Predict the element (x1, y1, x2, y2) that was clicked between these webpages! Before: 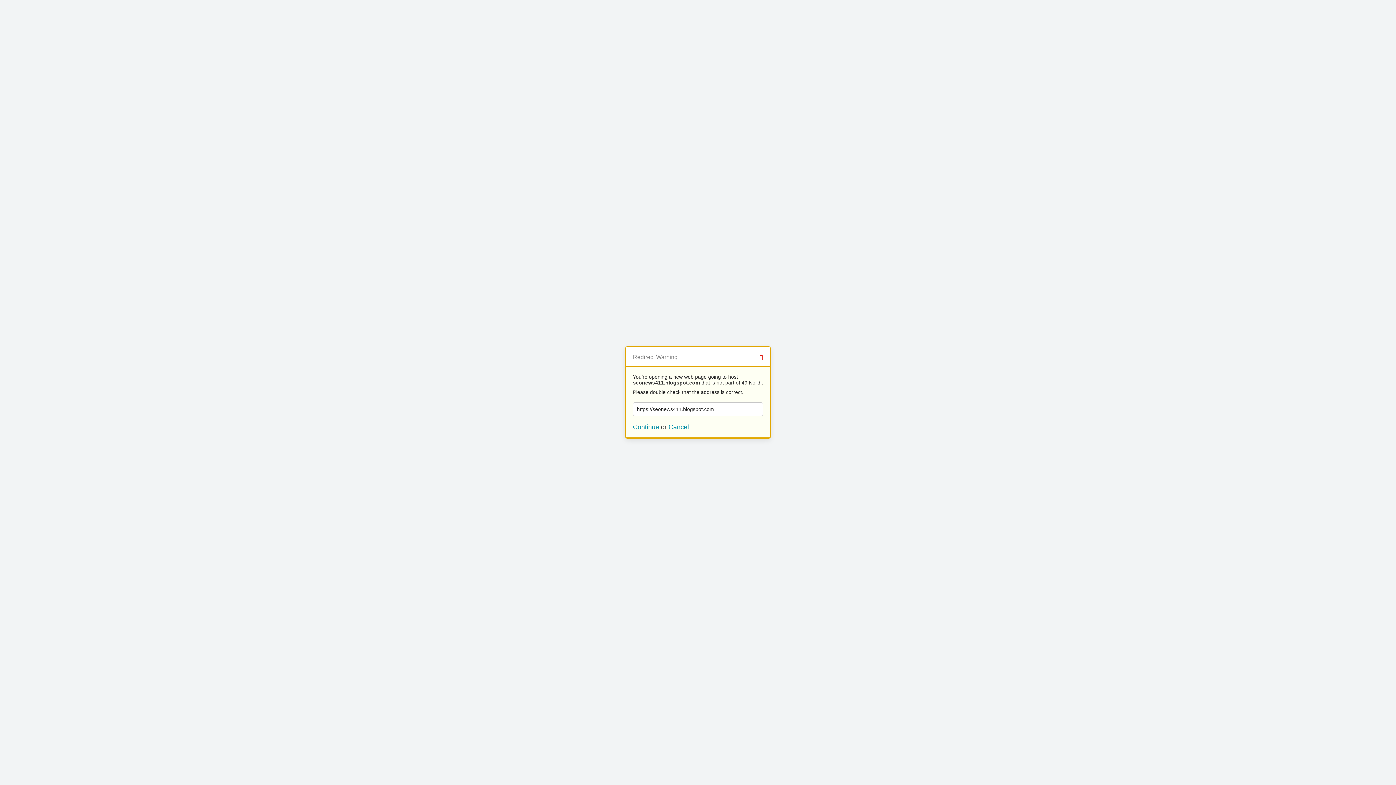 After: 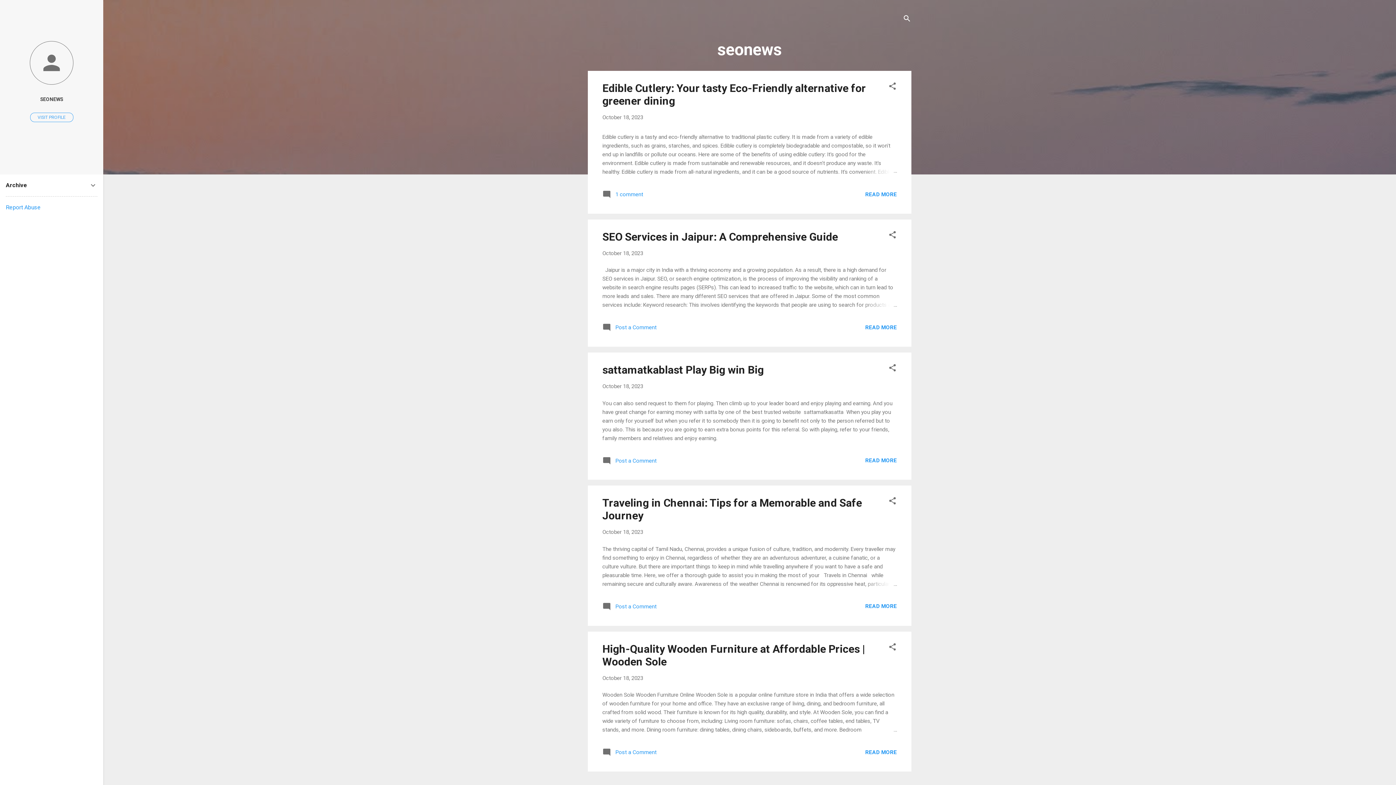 Action: bbox: (633, 423, 659, 430) label: Continue